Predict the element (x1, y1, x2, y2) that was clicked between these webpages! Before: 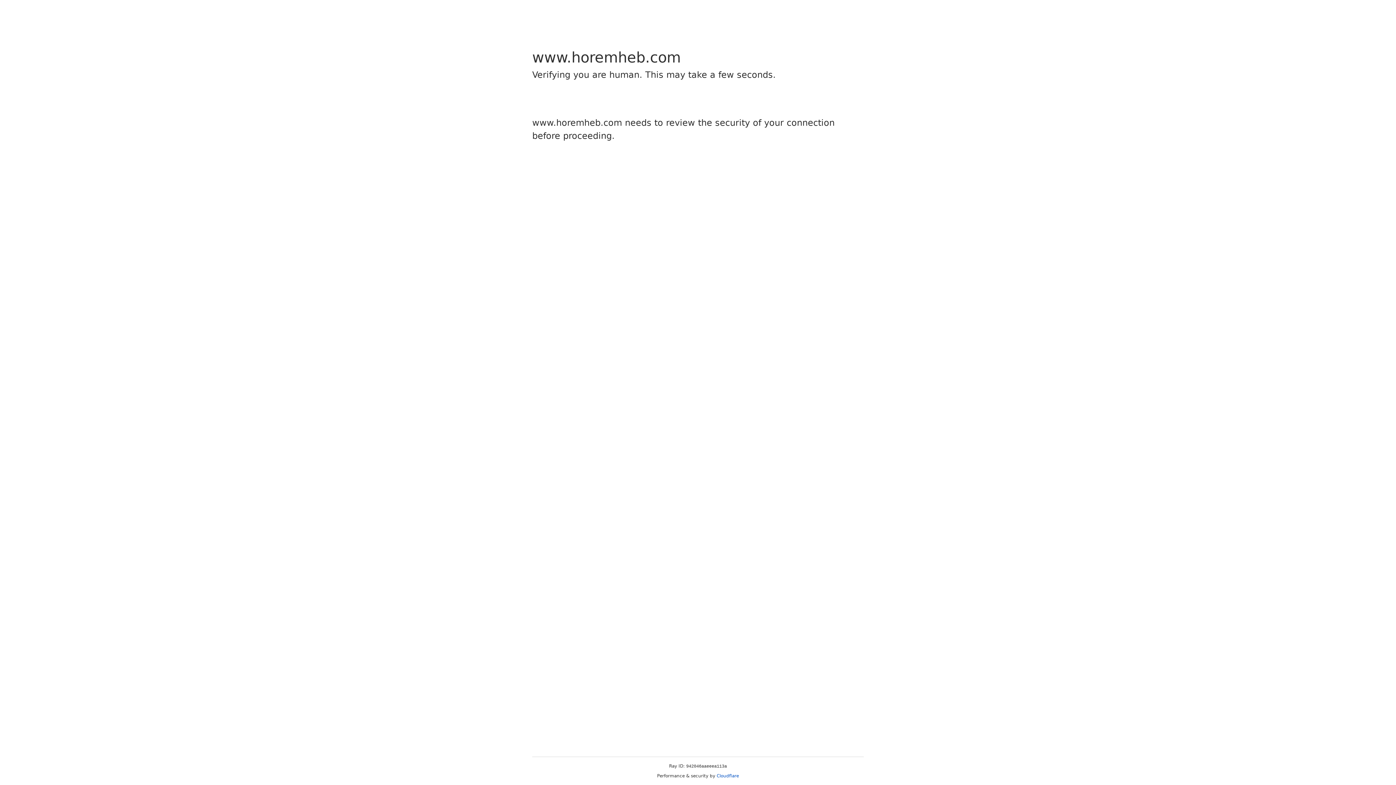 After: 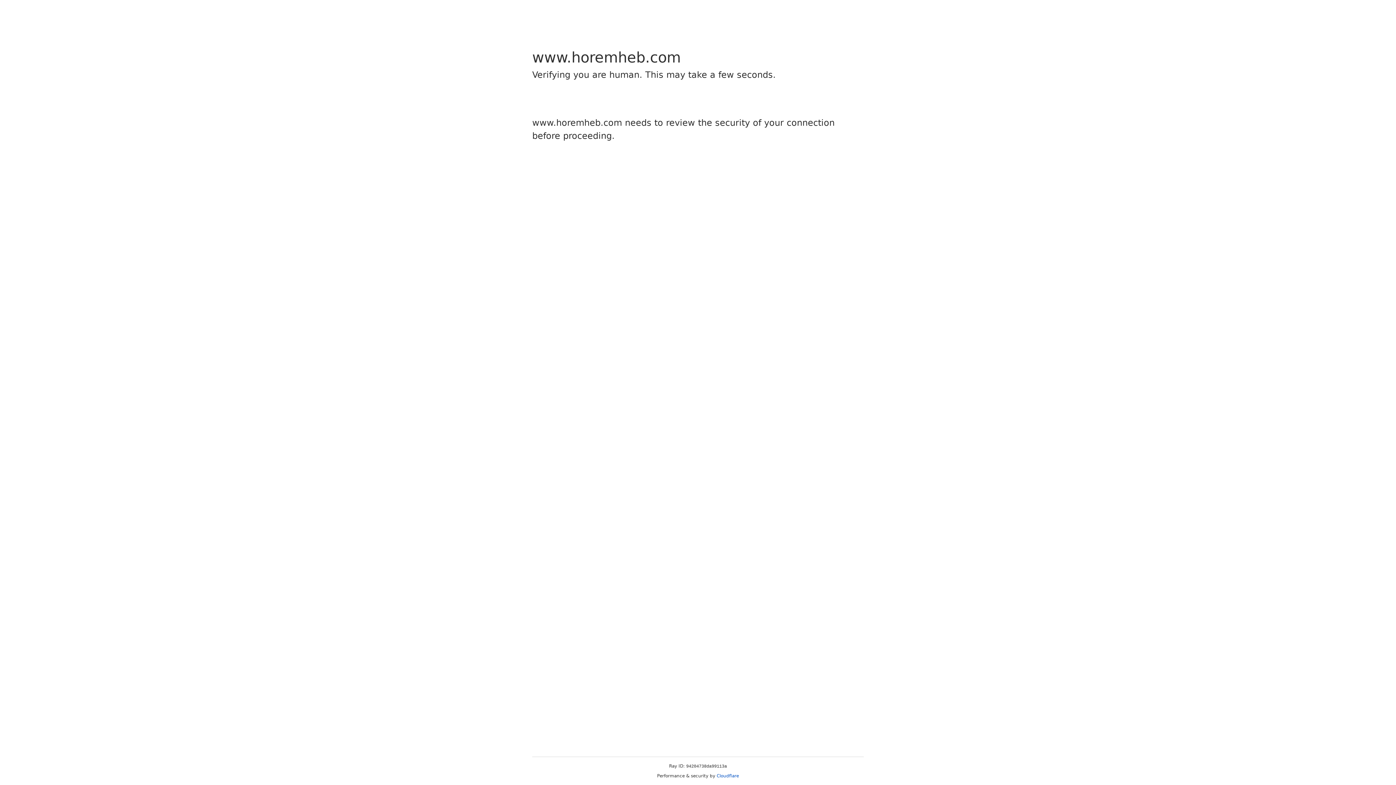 Action: bbox: (716, 773, 739, 778) label: Cloudflare